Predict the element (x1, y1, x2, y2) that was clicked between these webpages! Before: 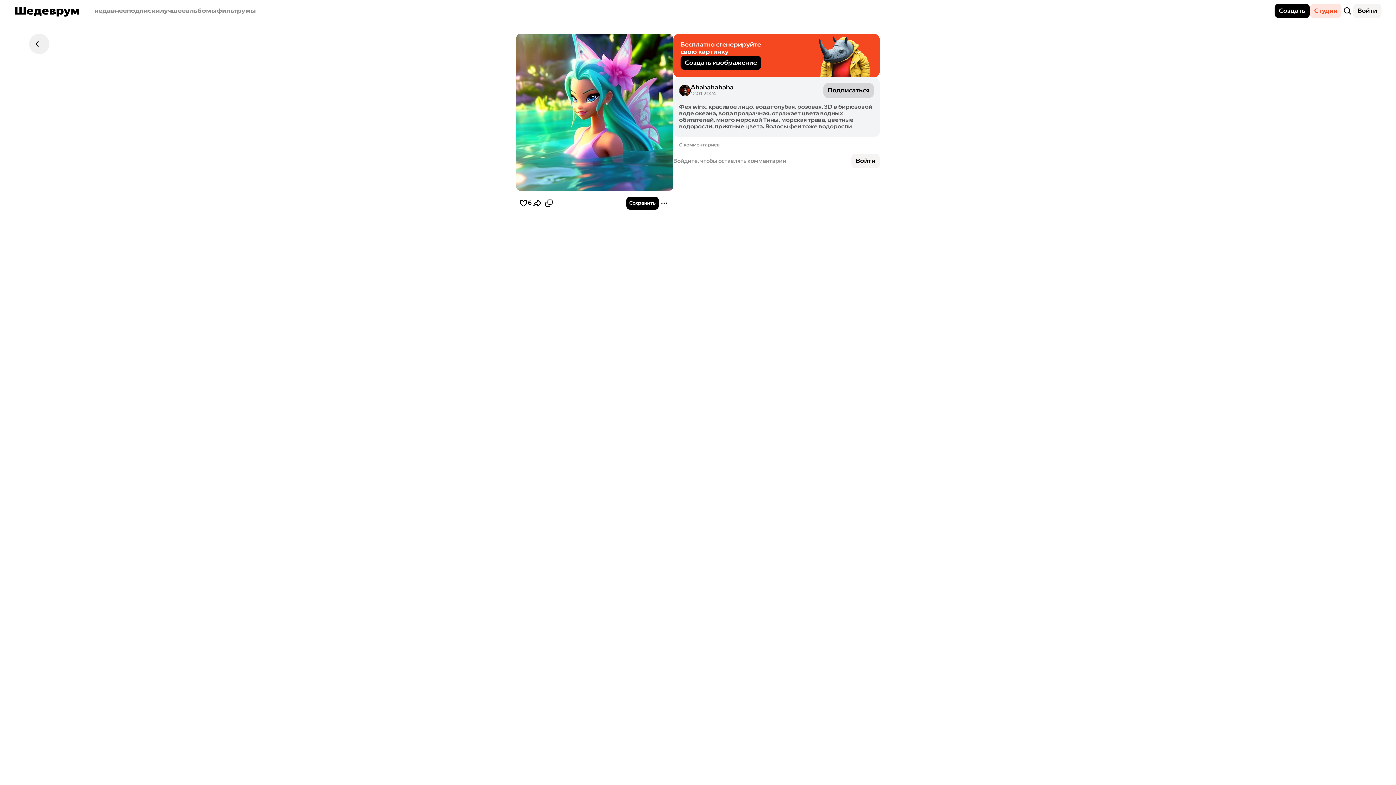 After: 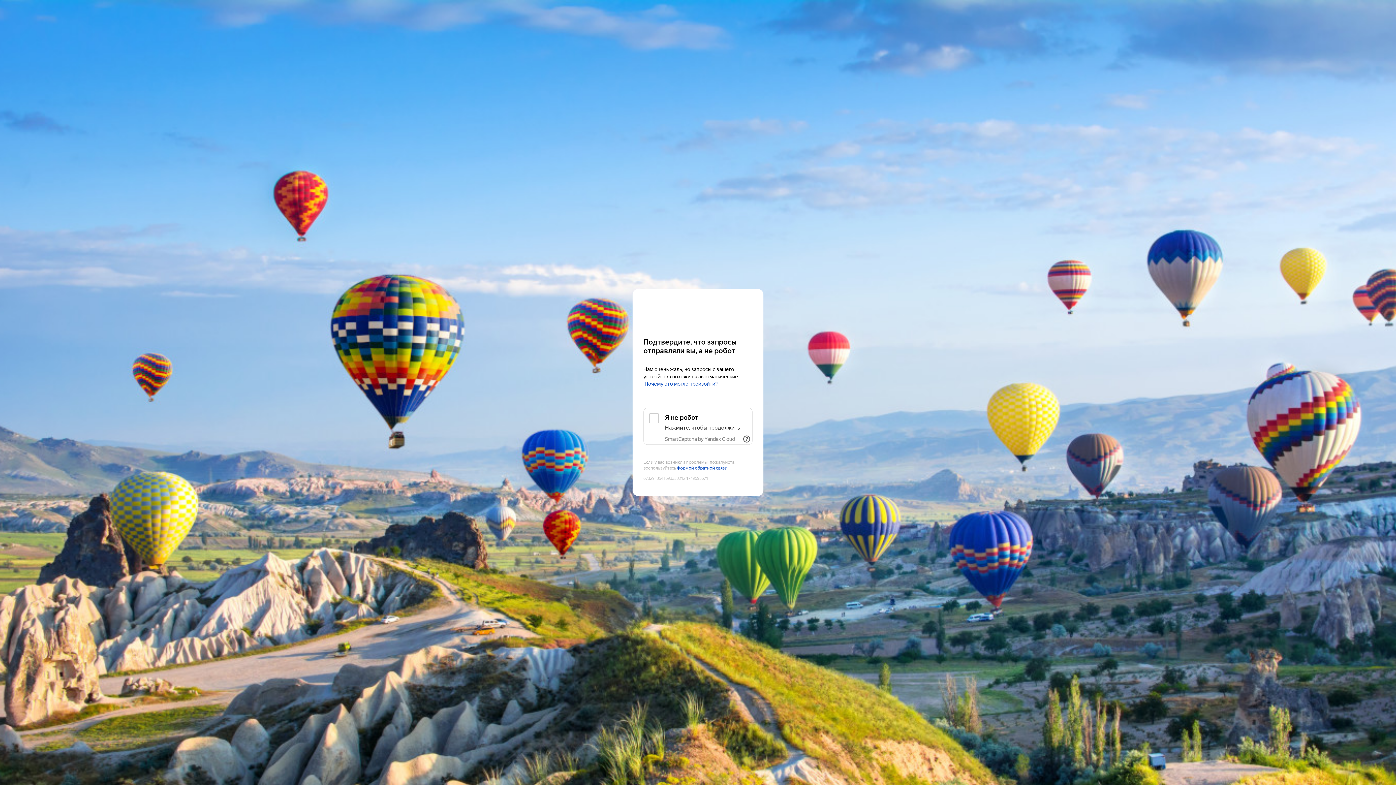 Action: bbox: (851, 153, 880, 168) label: Войти